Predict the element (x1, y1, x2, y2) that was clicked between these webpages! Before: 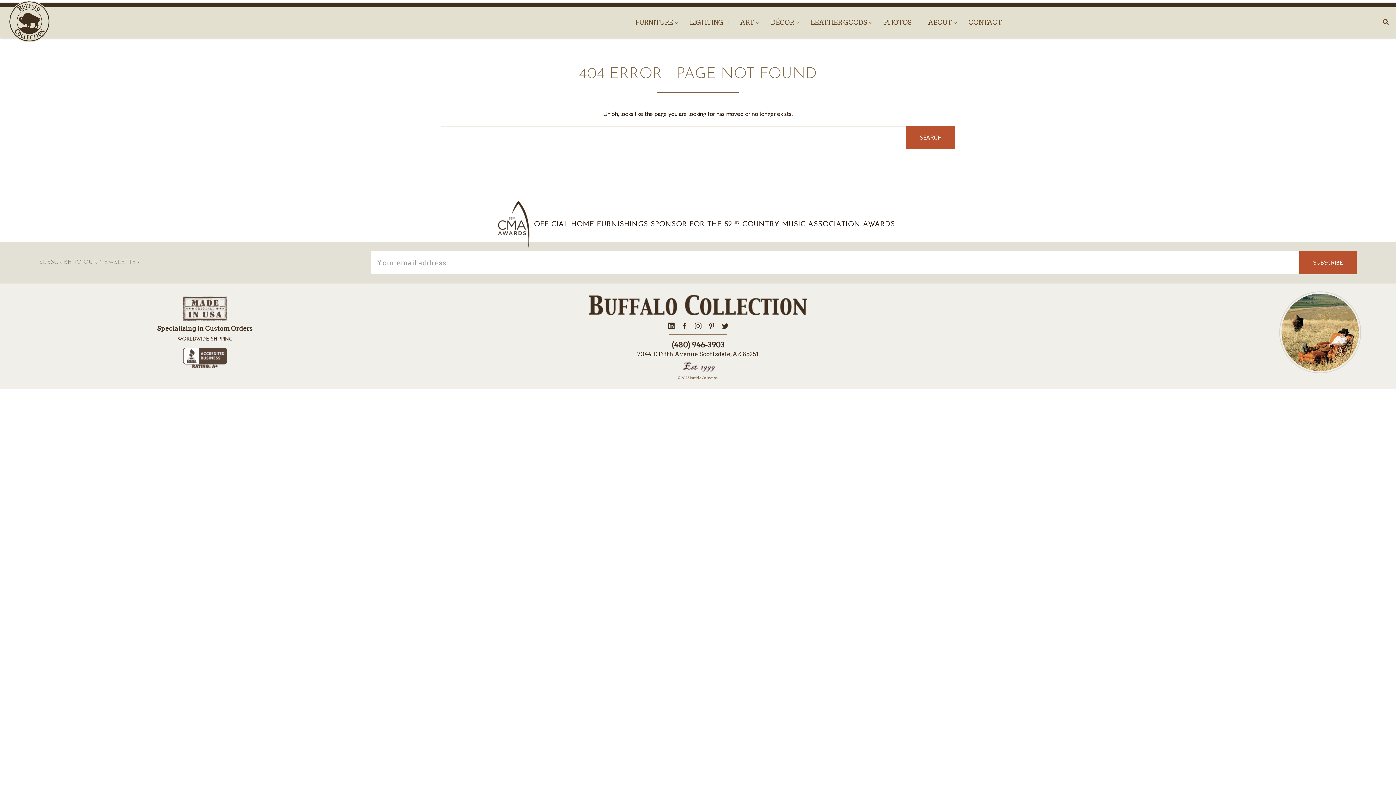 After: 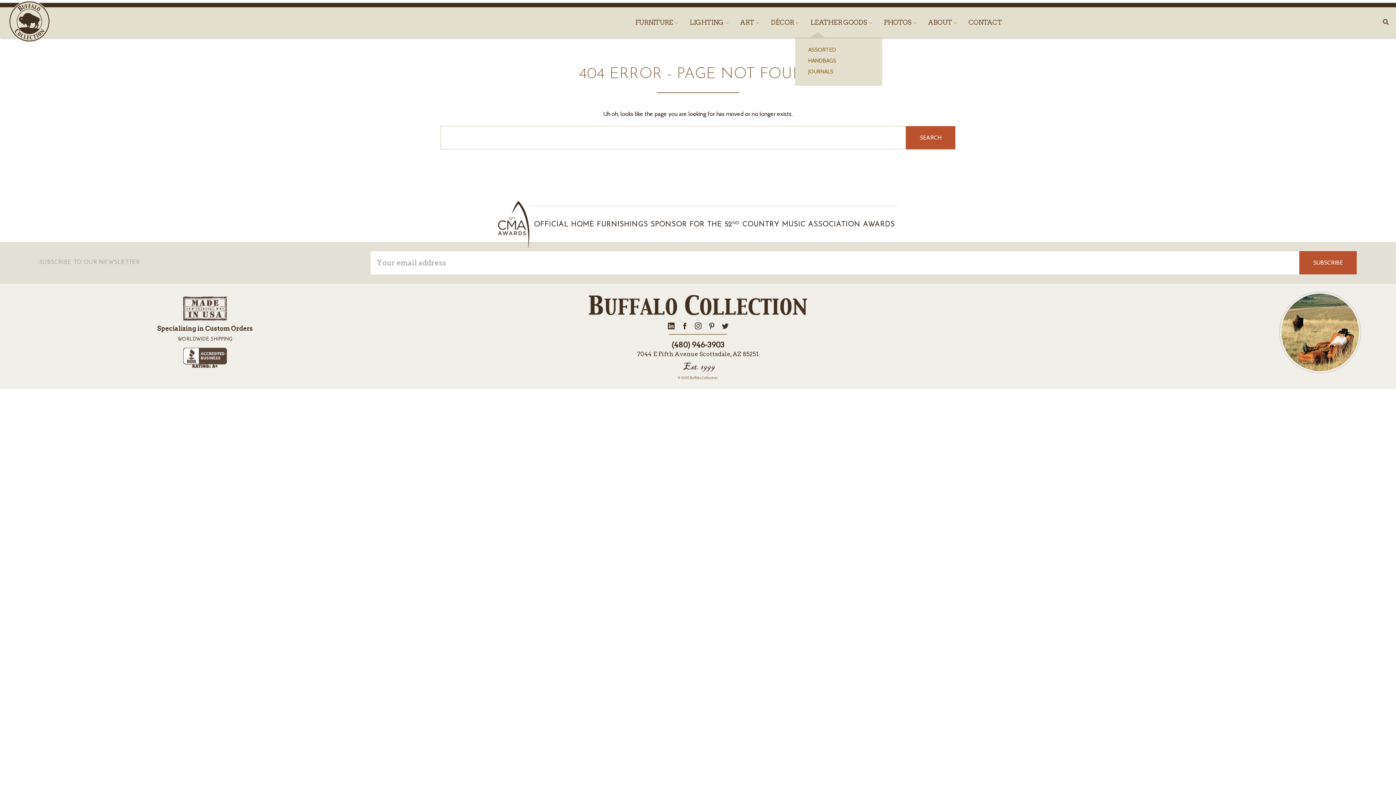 Action: bbox: (804, 14, 878, 29) label: LEATHER GOODS 